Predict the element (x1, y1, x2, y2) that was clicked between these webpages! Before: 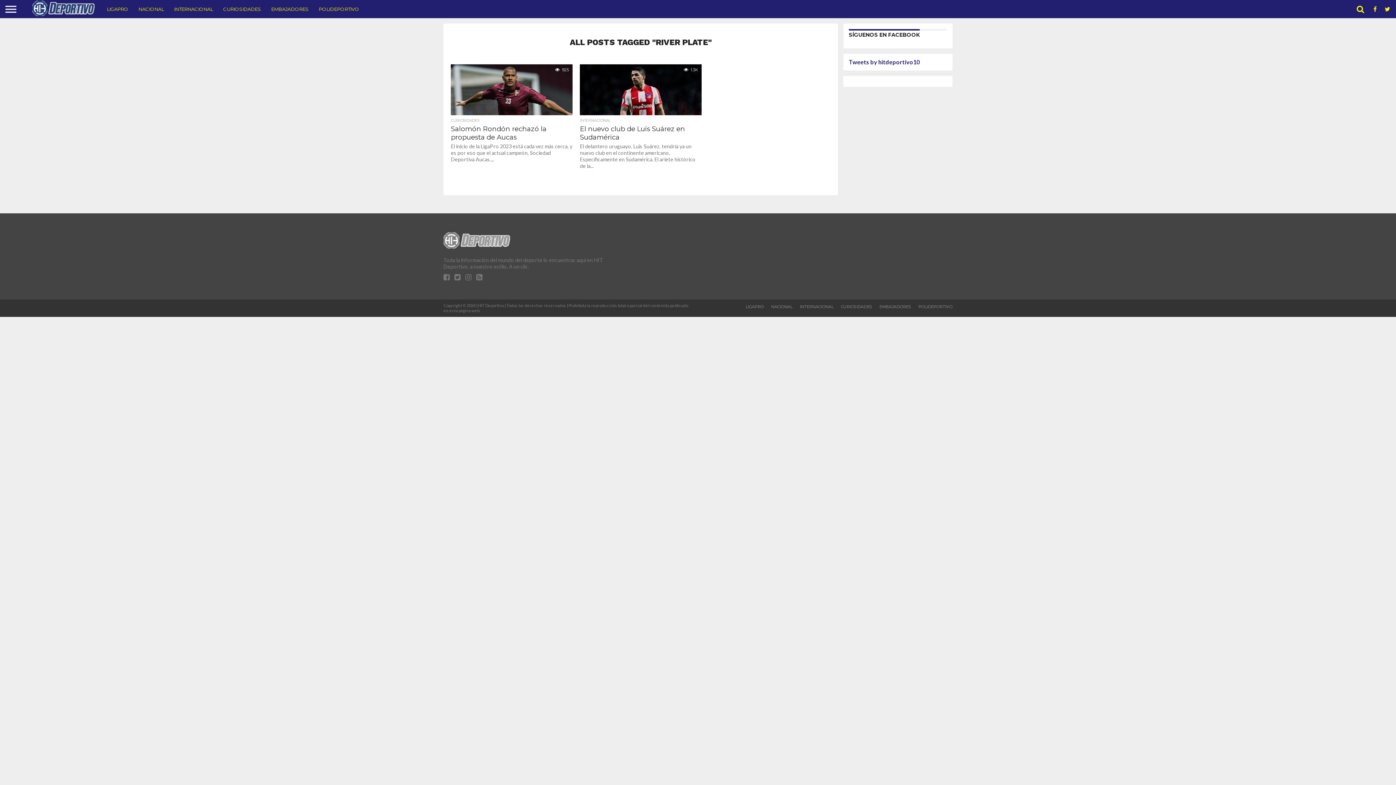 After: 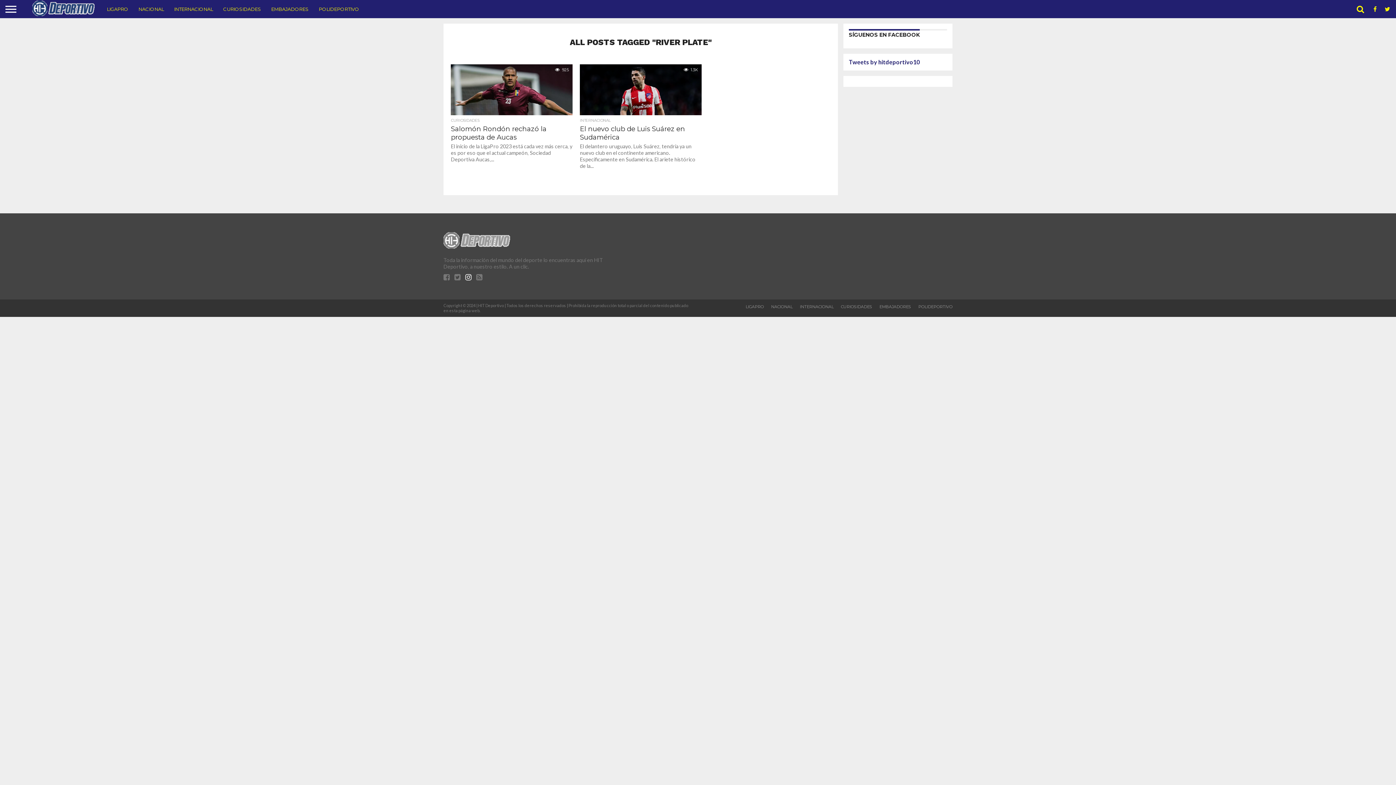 Action: bbox: (465, 274, 471, 281)